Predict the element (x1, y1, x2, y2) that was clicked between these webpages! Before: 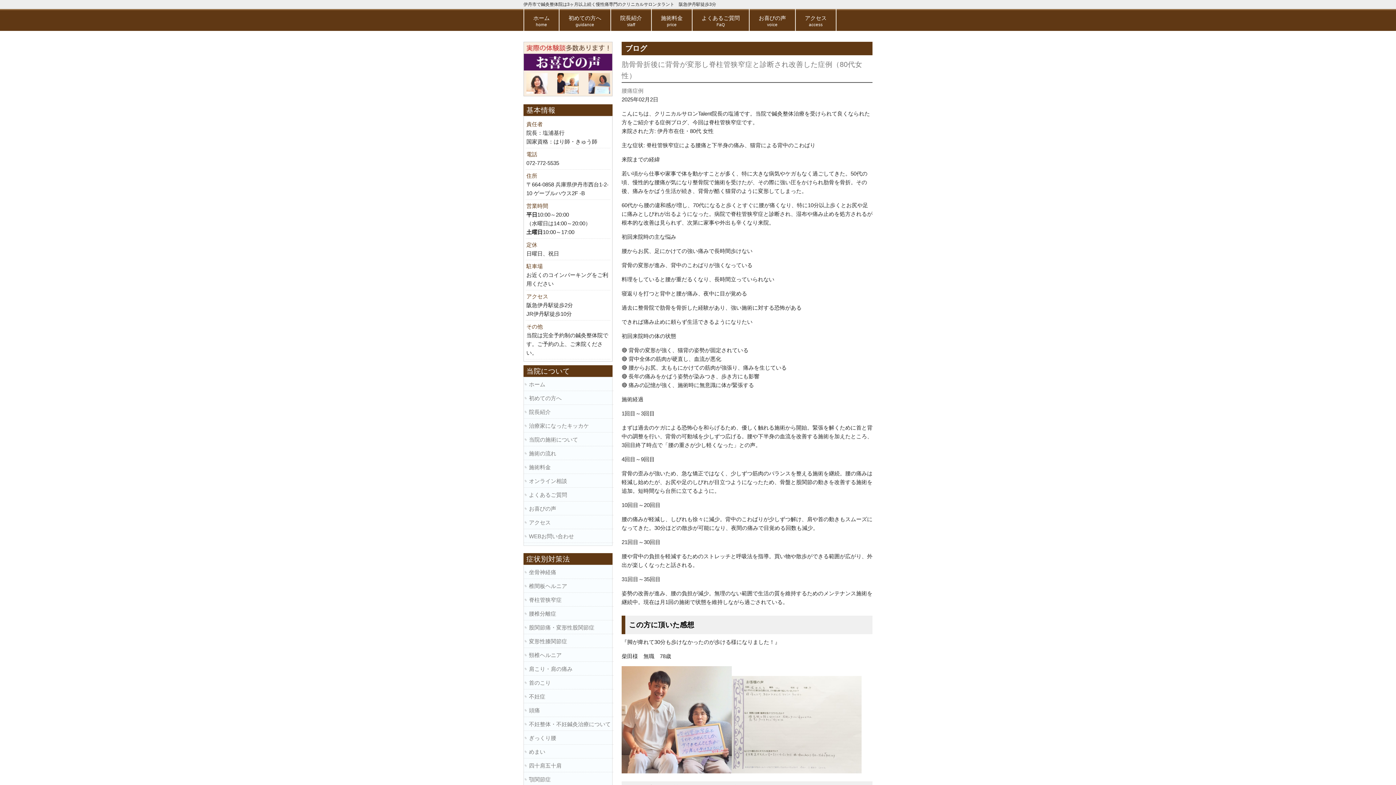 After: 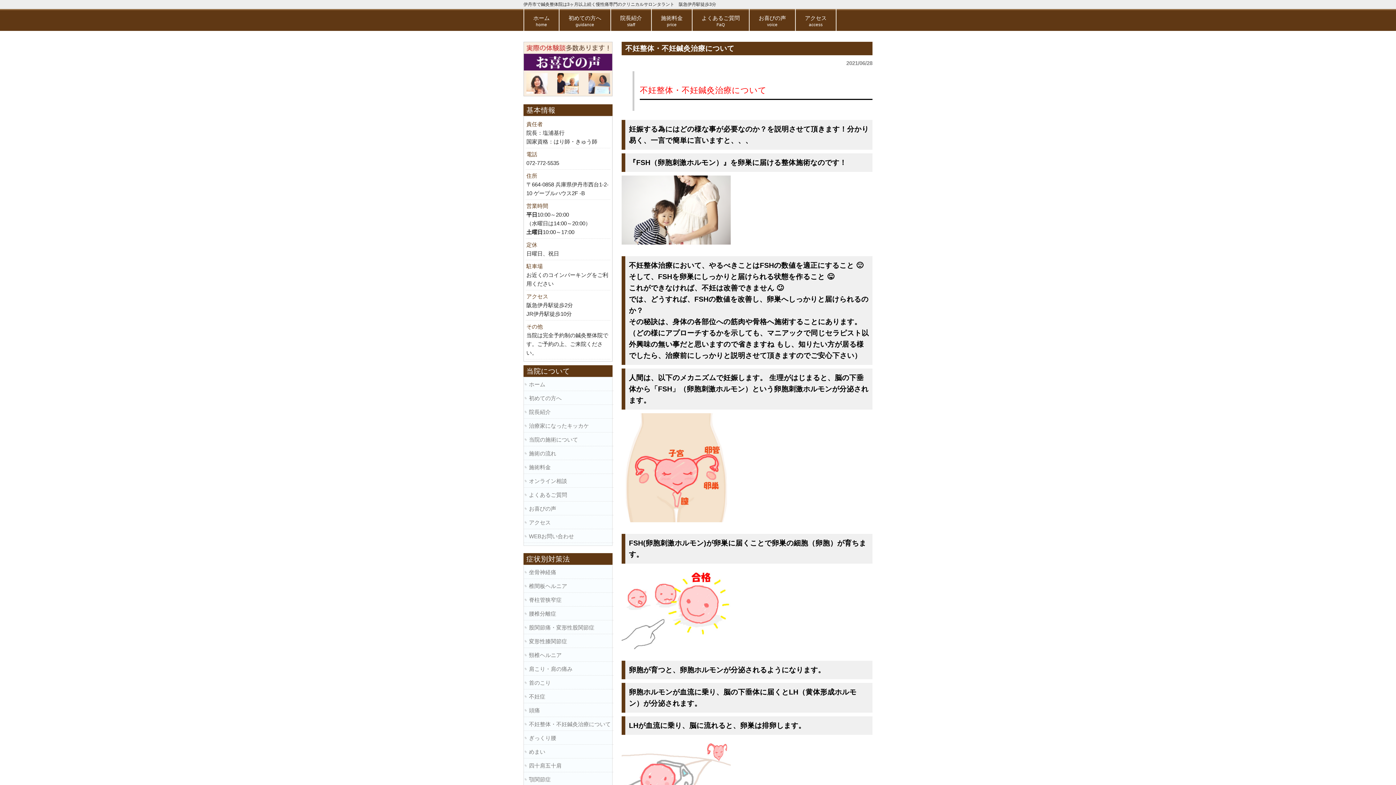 Action: label: 不妊整体・不妊鍼灸治療について bbox: (524, 720, 613, 729)